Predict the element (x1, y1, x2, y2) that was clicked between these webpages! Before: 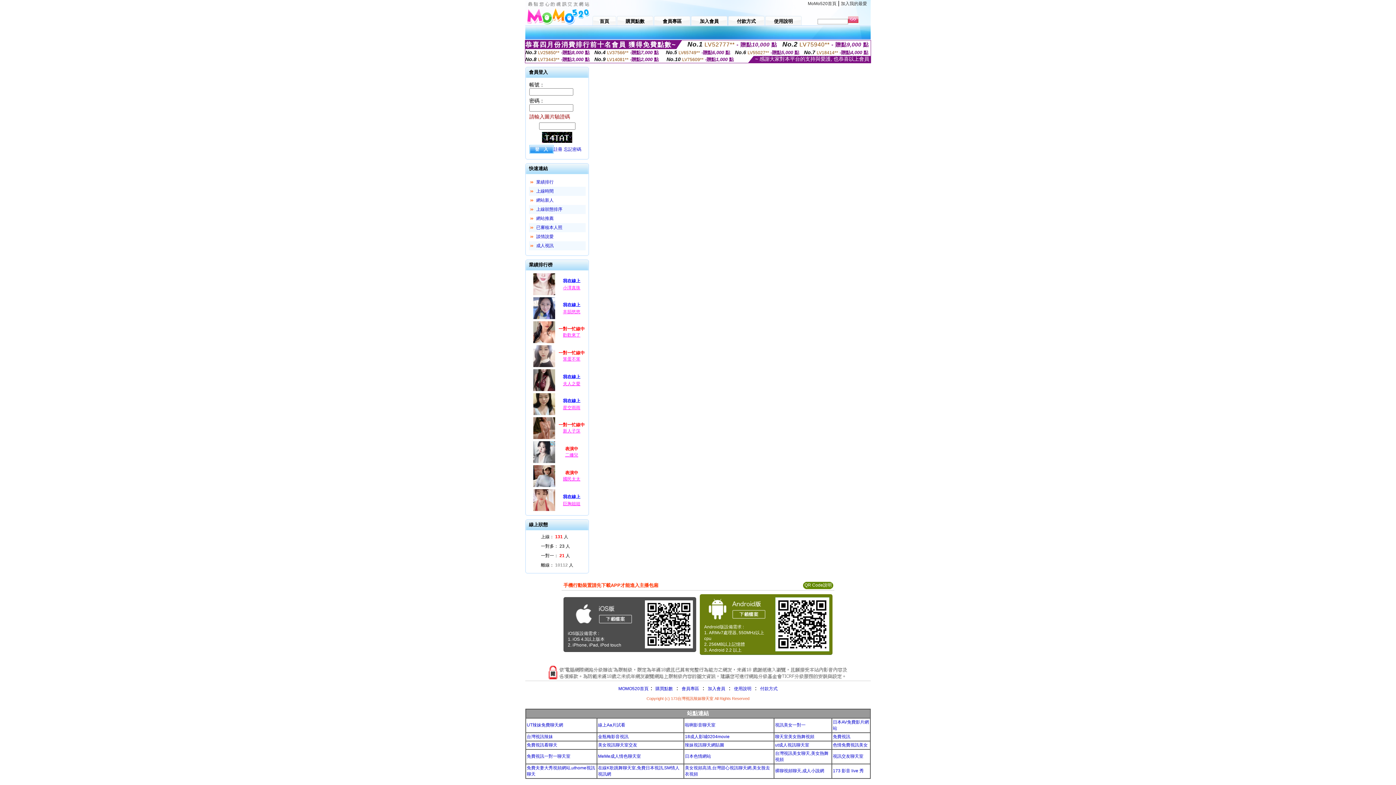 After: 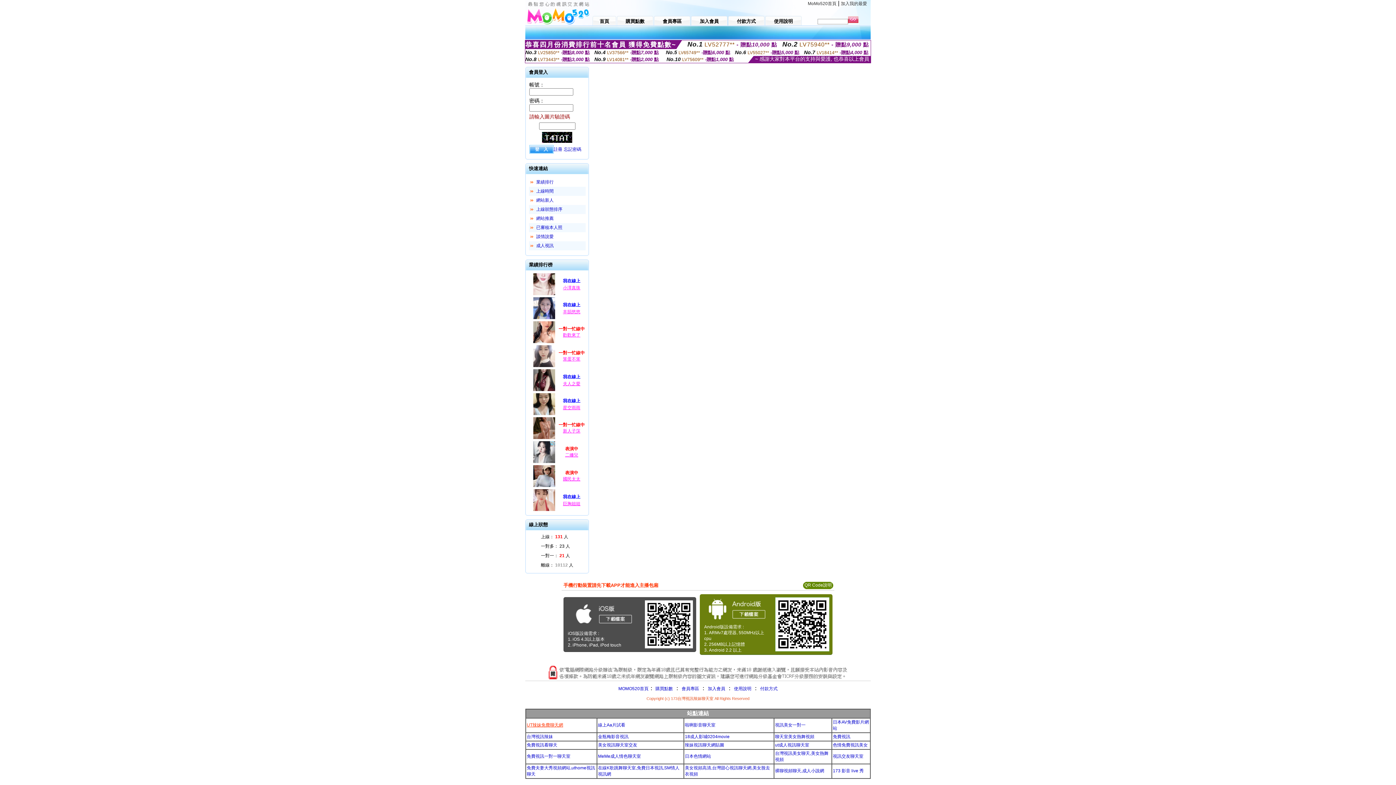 Action: bbox: (526, 722, 563, 728) label: UT辣妹免費聊天網